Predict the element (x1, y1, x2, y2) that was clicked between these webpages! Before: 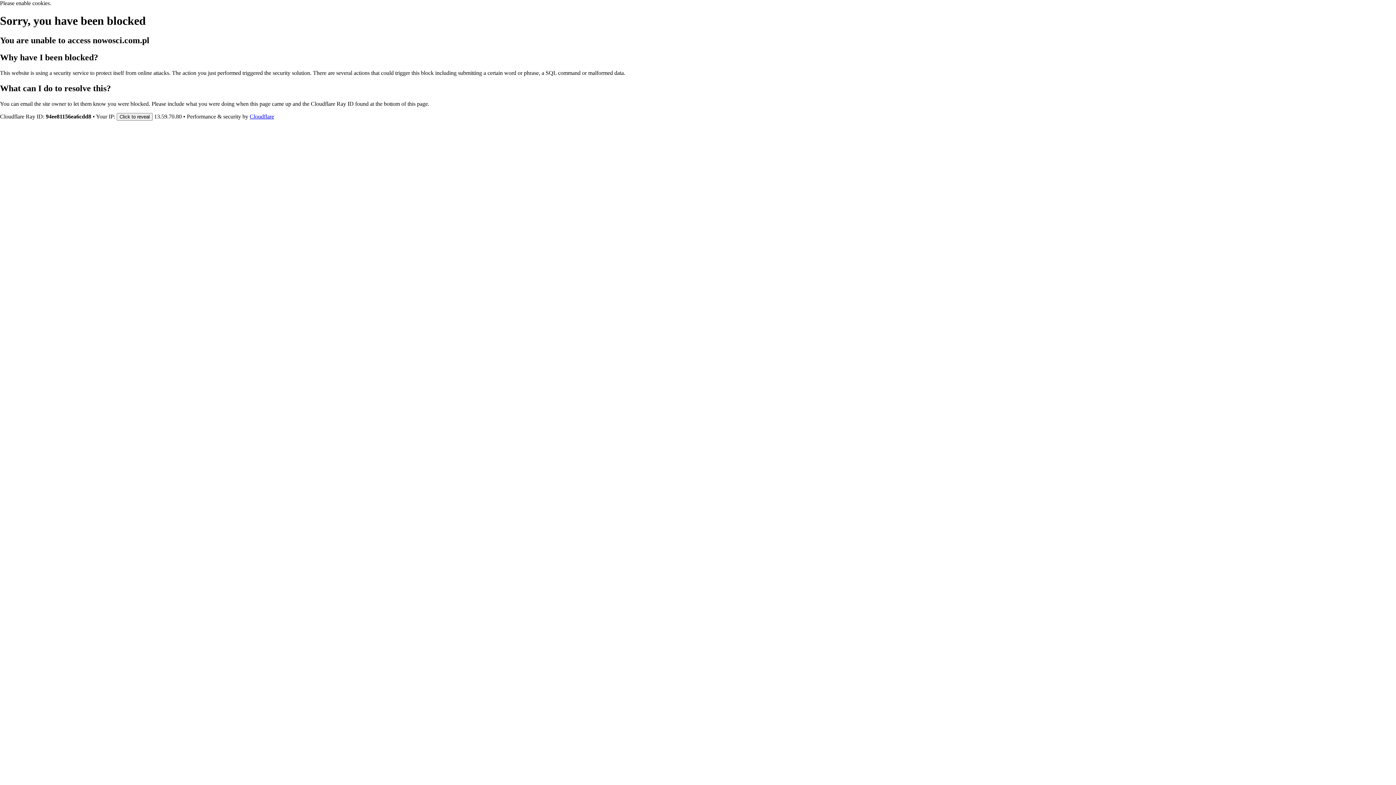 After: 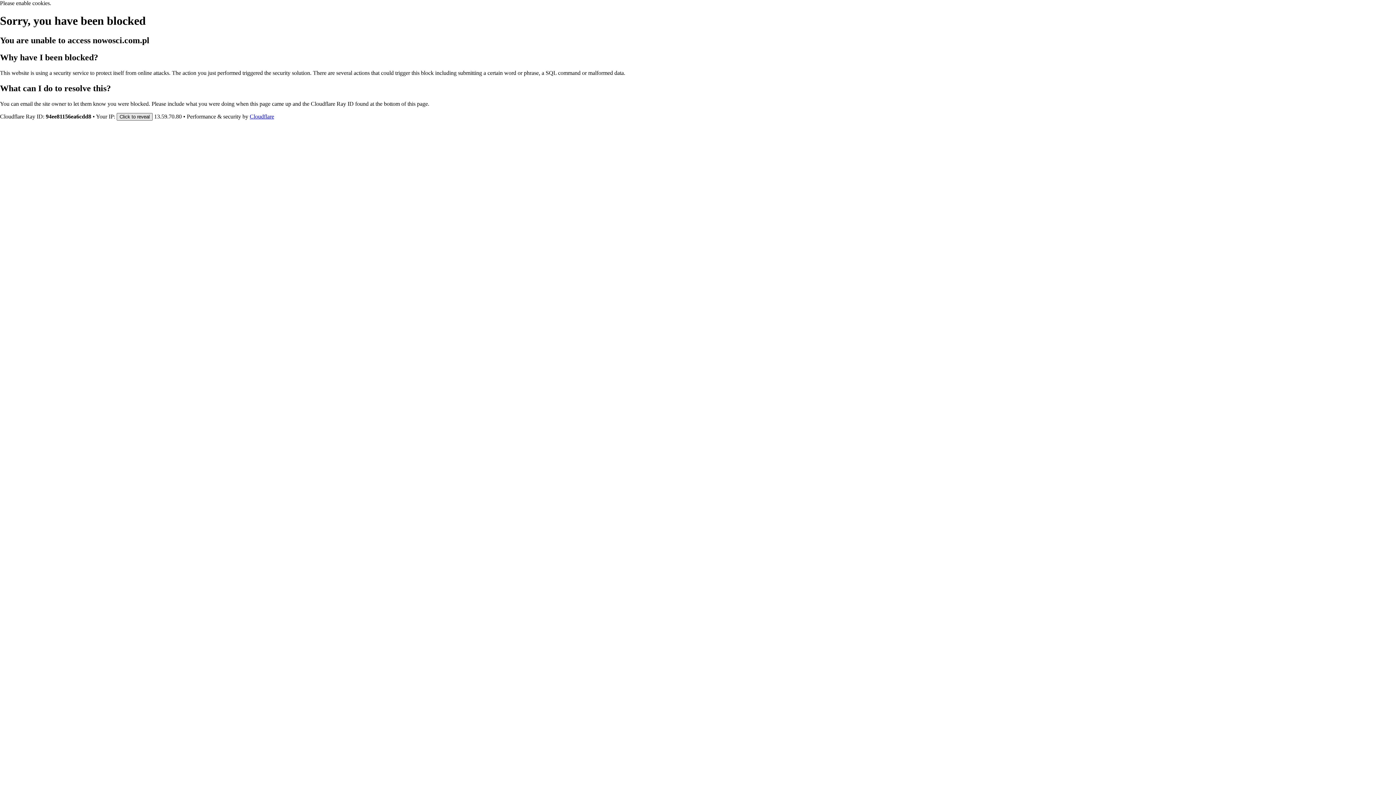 Action: bbox: (116, 112, 152, 120) label: Click to reveal